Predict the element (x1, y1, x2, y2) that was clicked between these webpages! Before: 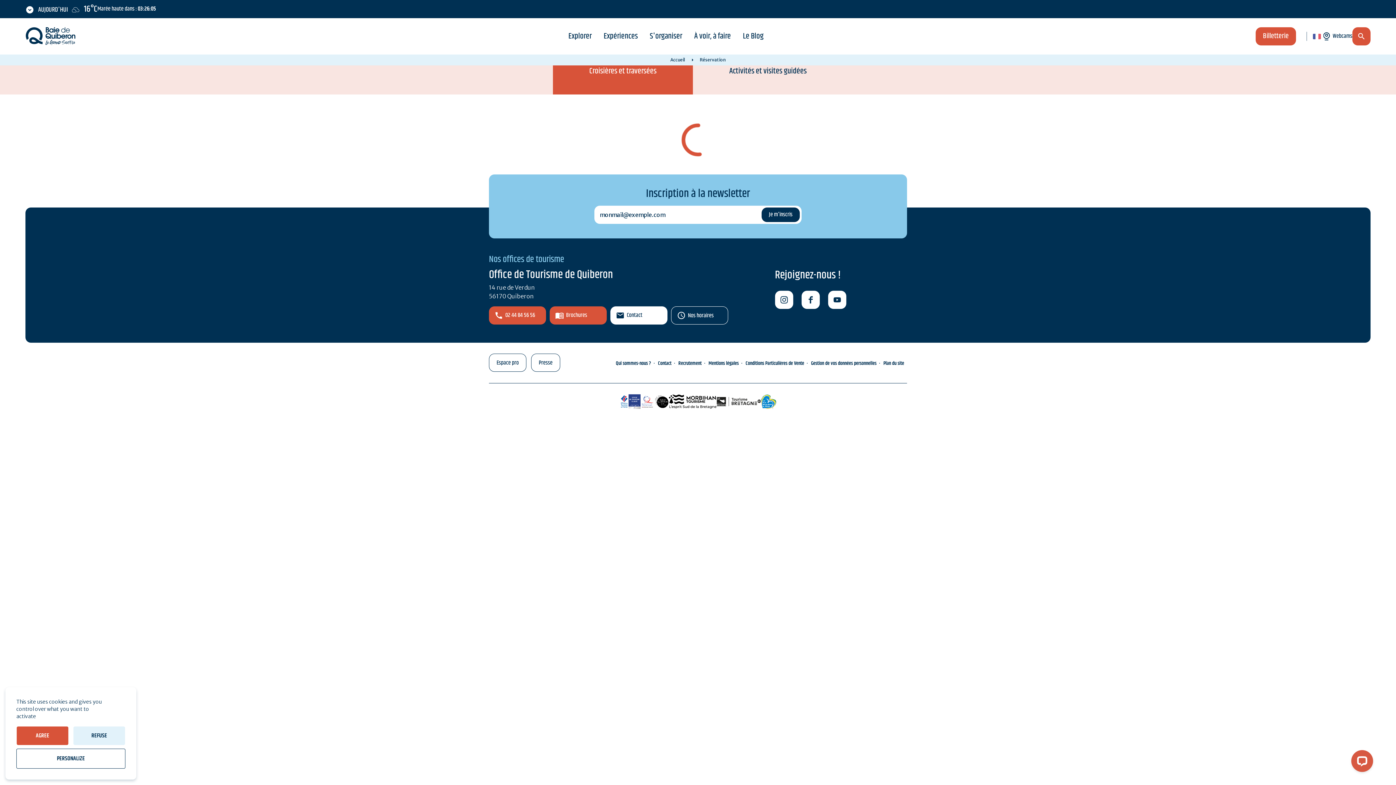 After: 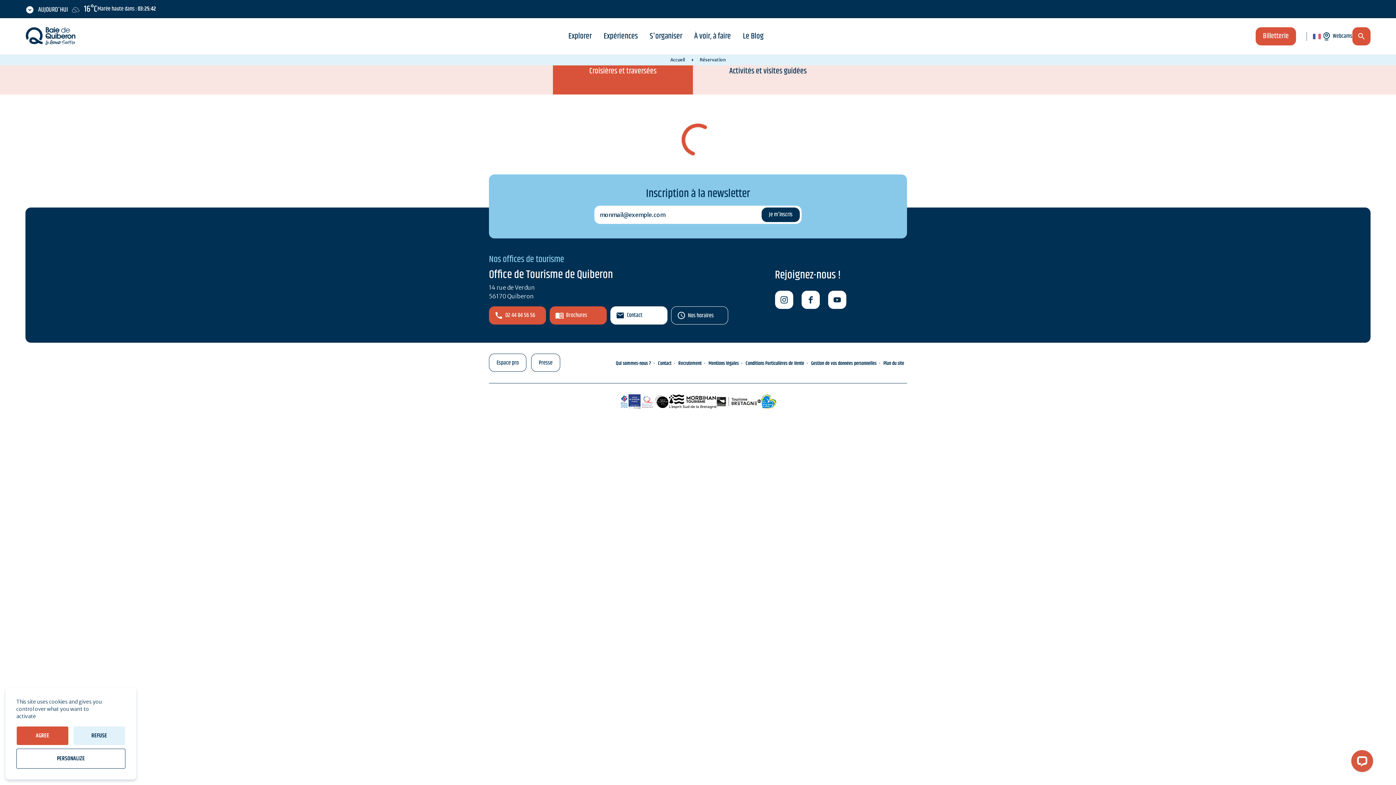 Action: bbox: (654, 394, 669, 409)